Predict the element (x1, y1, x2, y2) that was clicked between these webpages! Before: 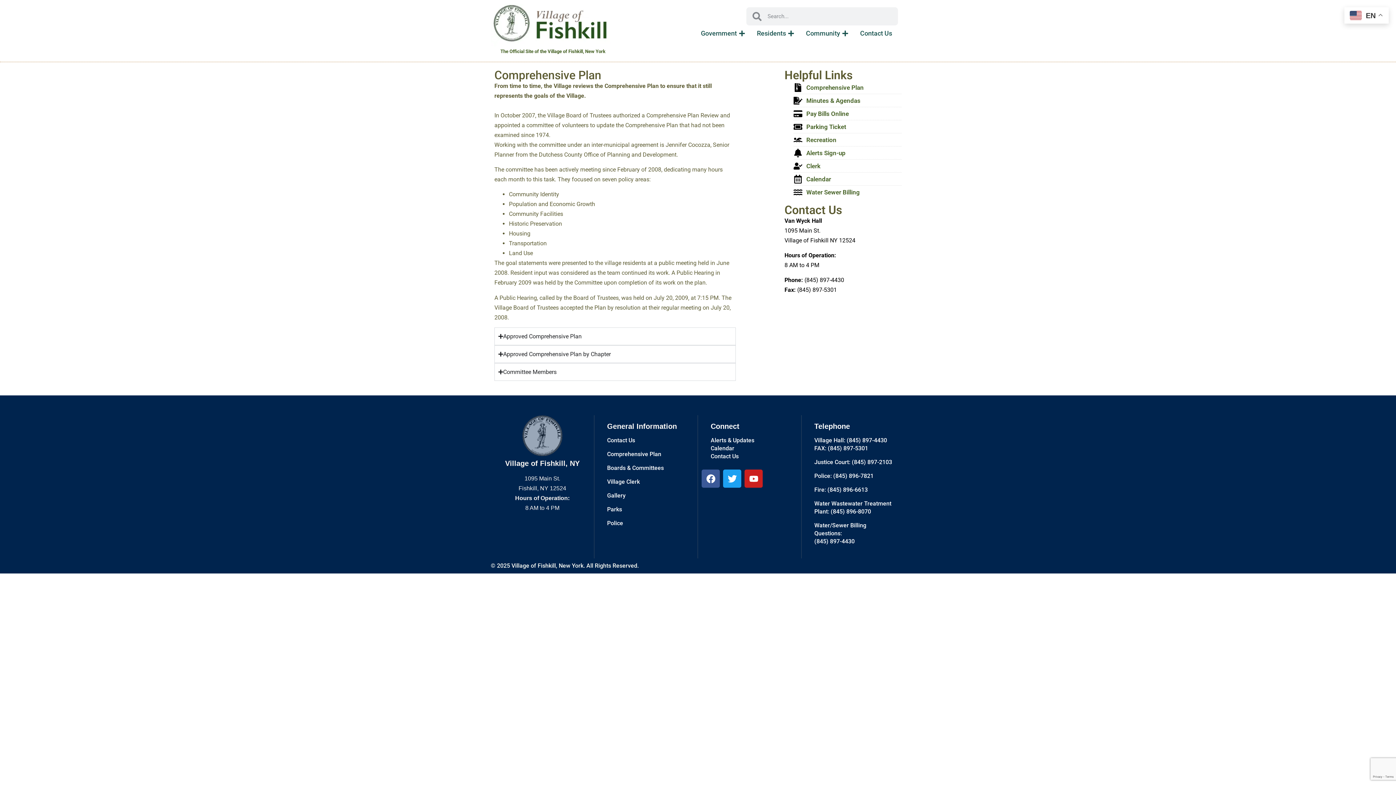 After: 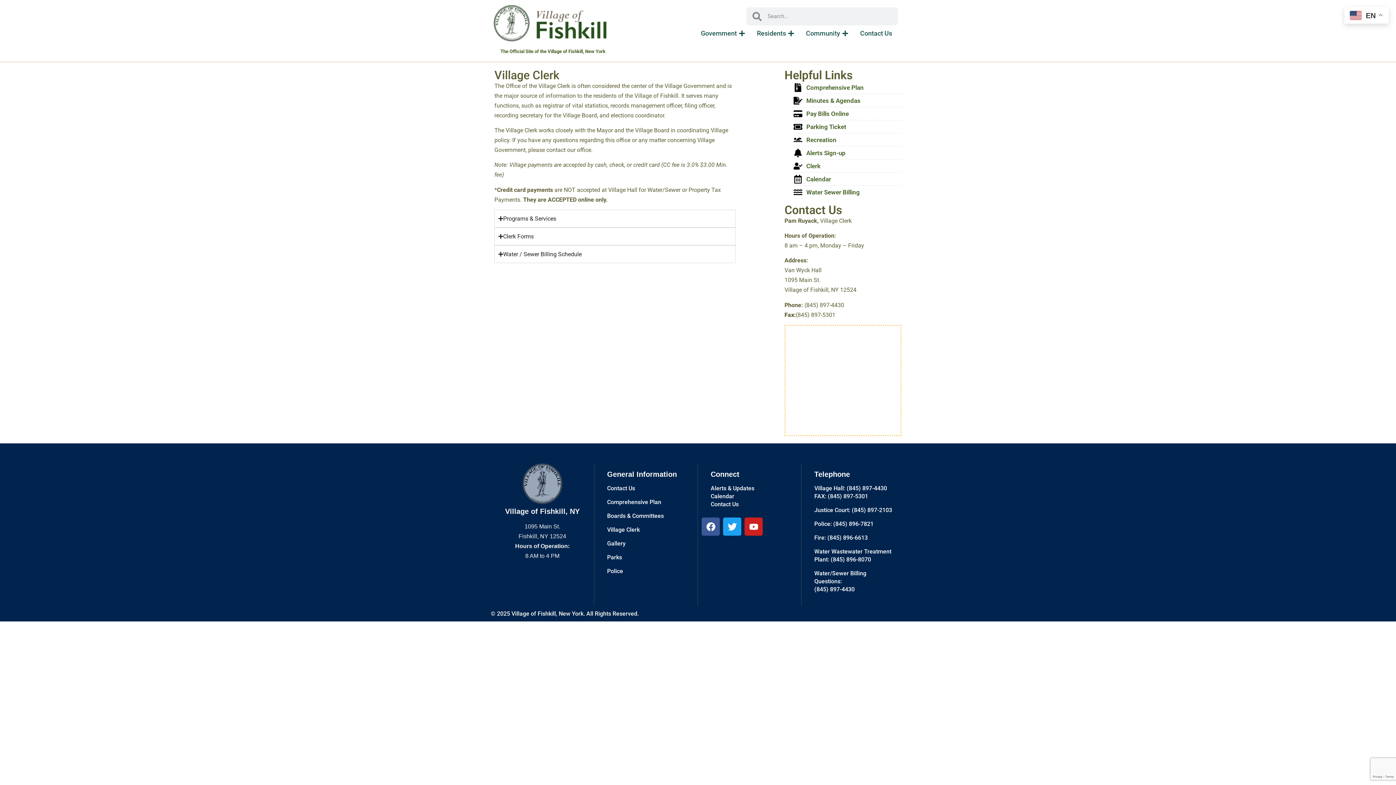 Action: bbox: (793, 159, 901, 172) label: Clerk